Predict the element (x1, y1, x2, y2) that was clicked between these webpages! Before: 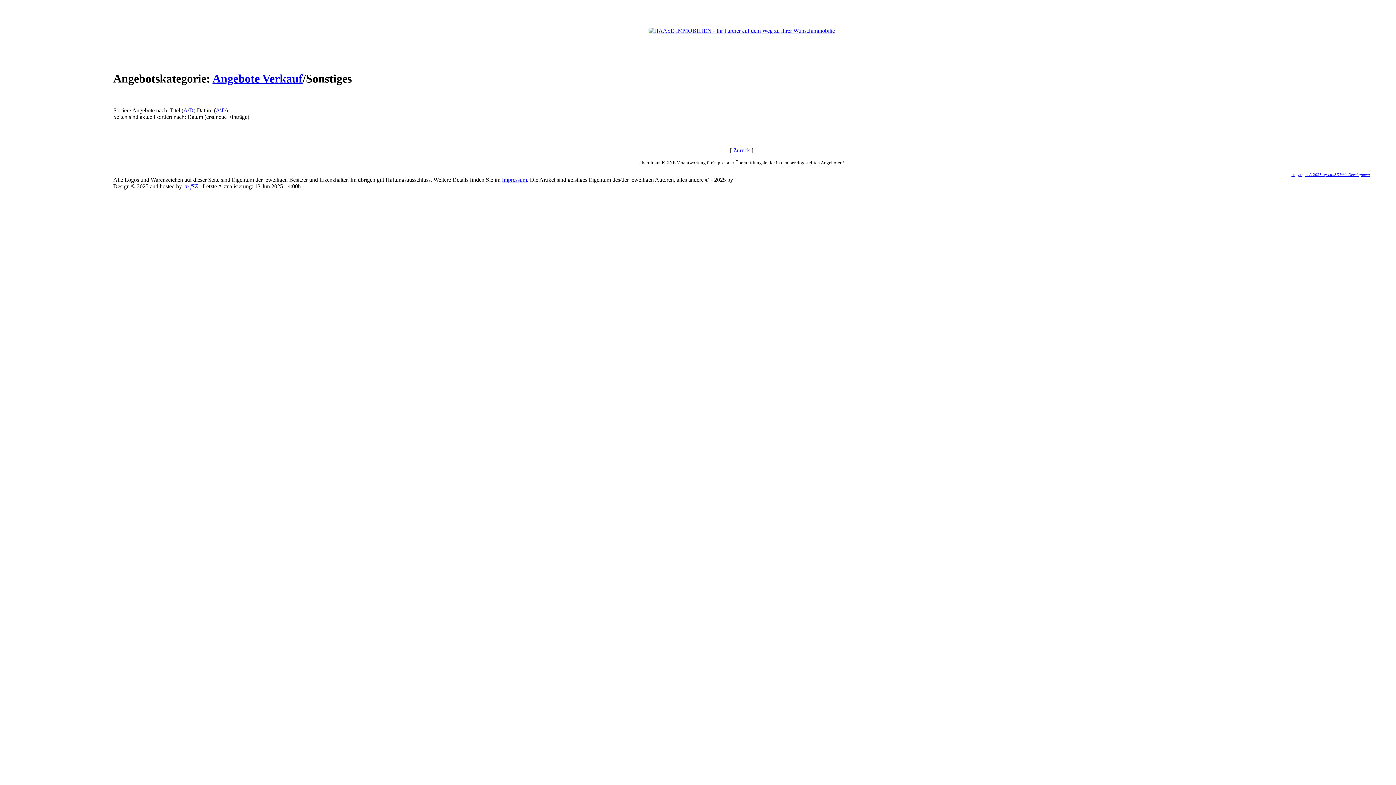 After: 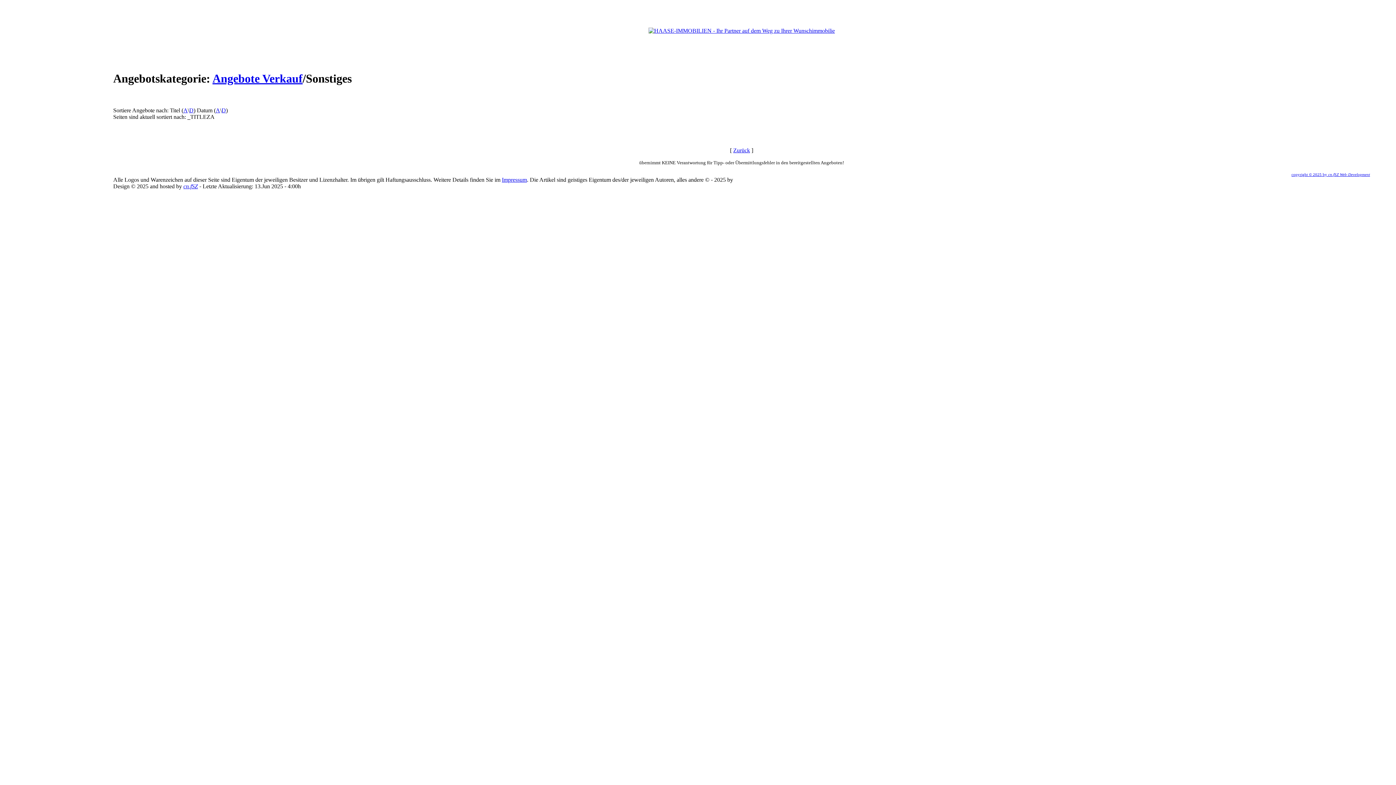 Action: label: D bbox: (189, 107, 193, 113)